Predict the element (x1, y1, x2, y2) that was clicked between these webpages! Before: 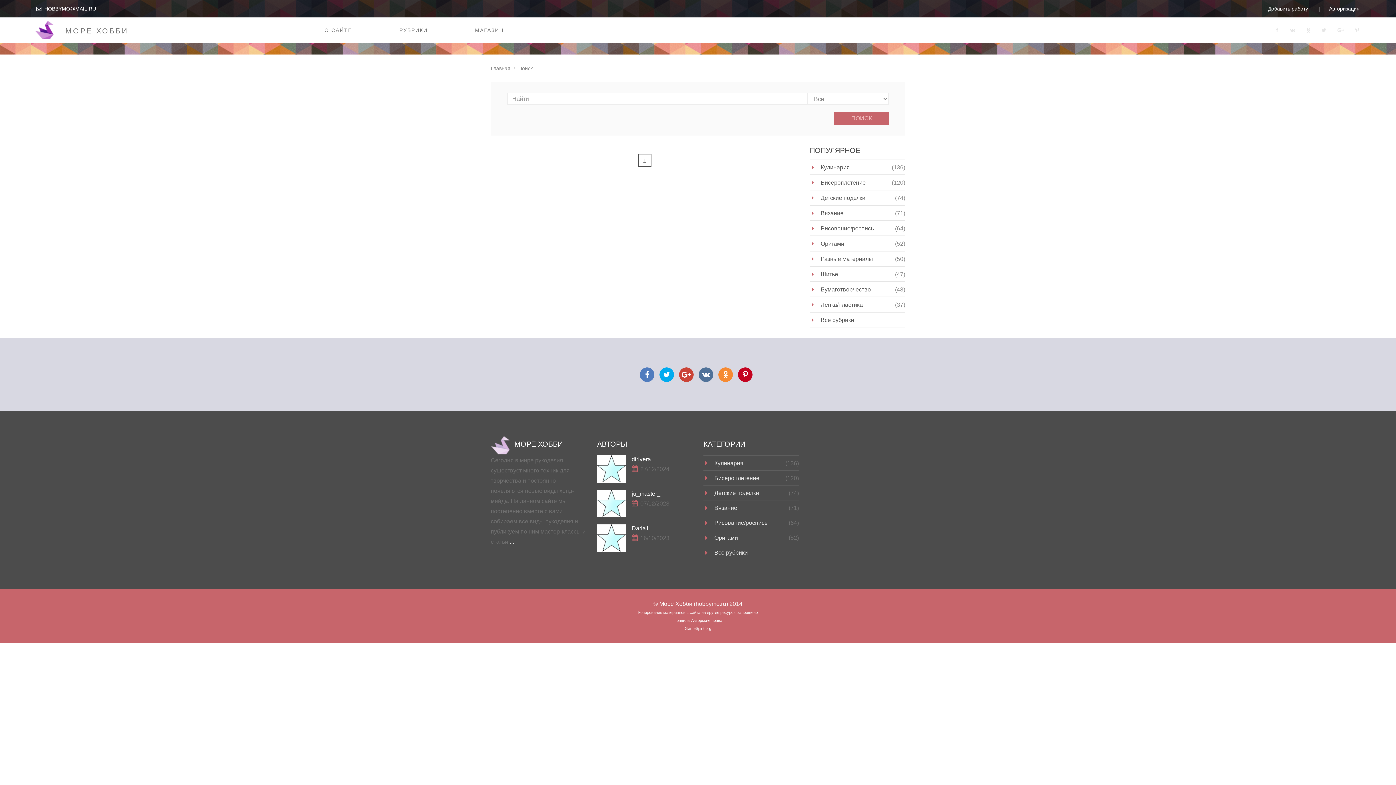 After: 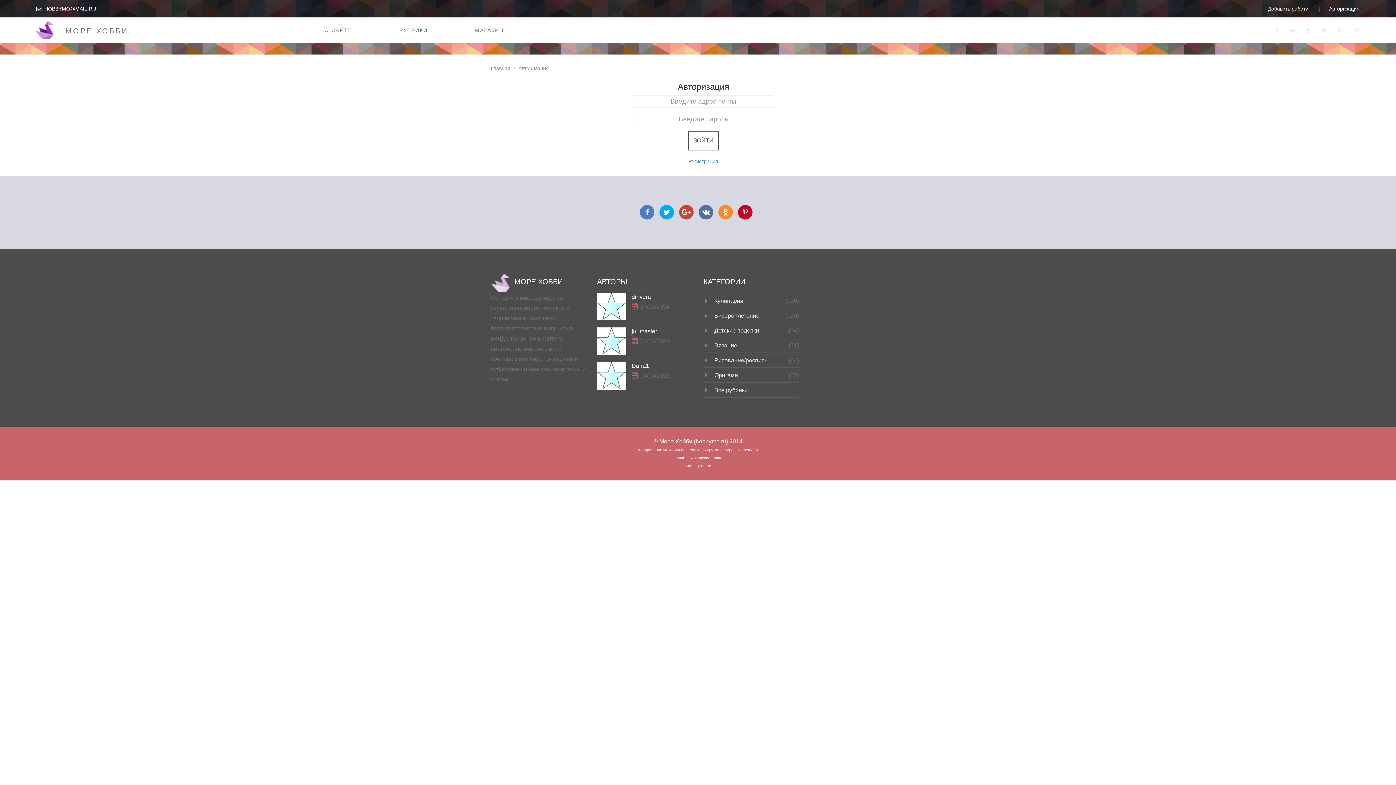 Action: bbox: (1268, 5, 1308, 11) label: Добавить работу